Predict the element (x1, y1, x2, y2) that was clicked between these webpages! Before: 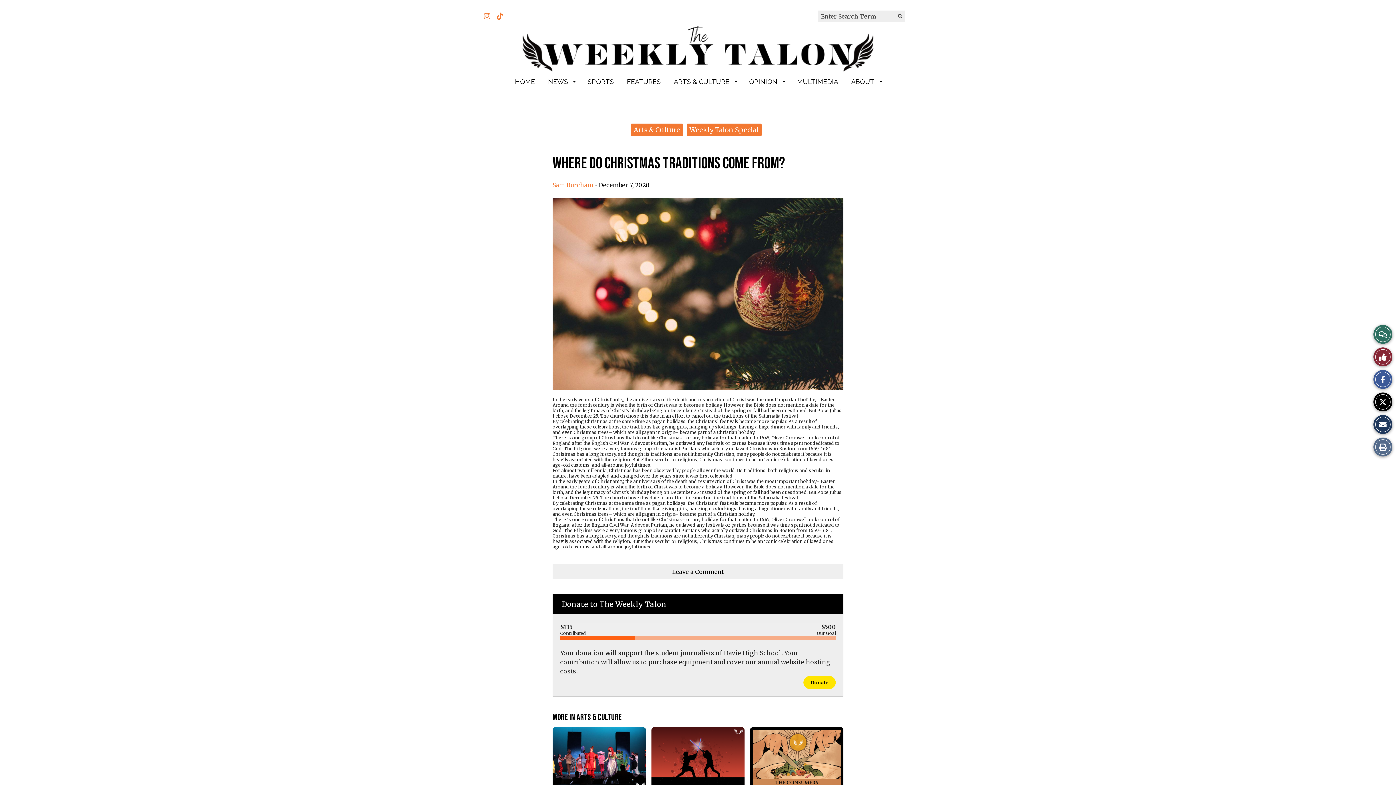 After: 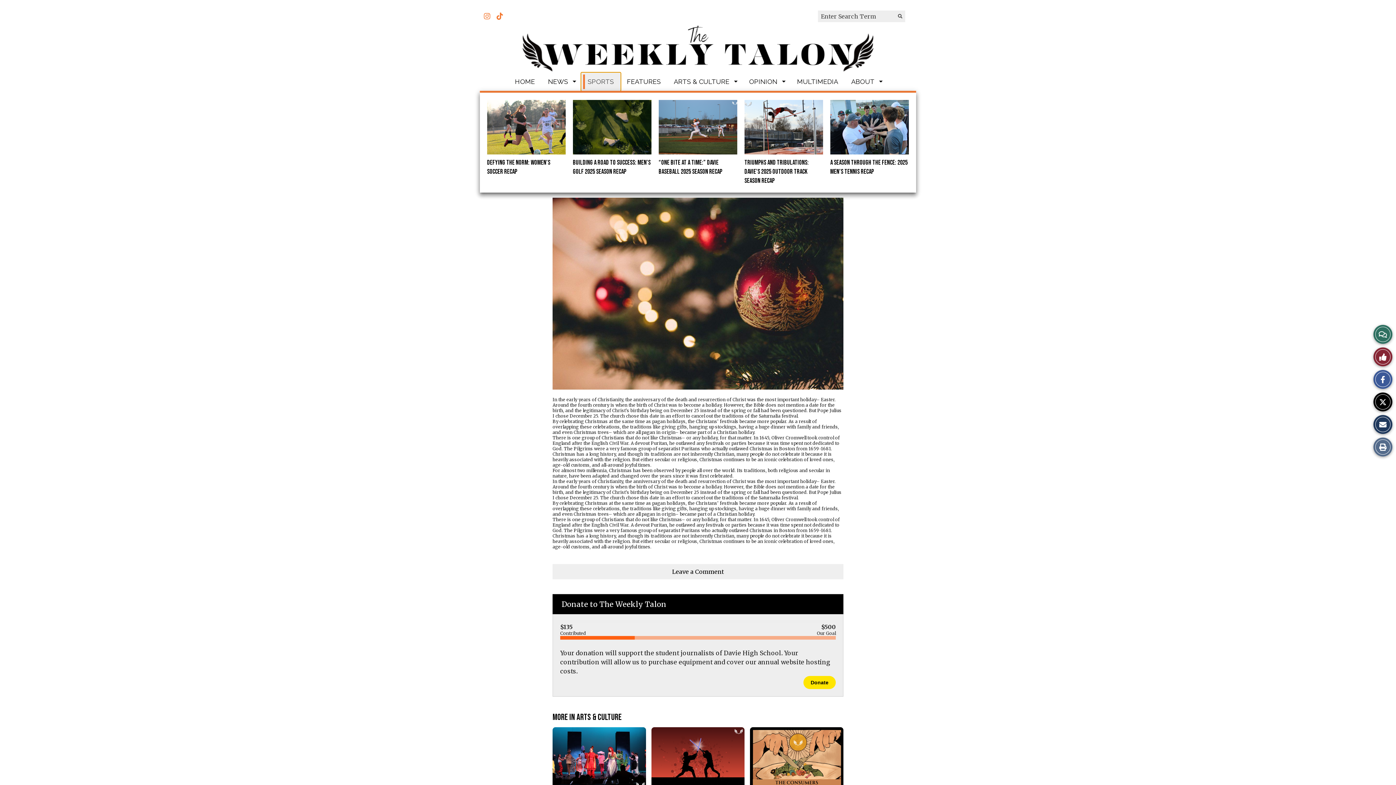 Action: label: SPORTS bbox: (581, 72, 620, 90)